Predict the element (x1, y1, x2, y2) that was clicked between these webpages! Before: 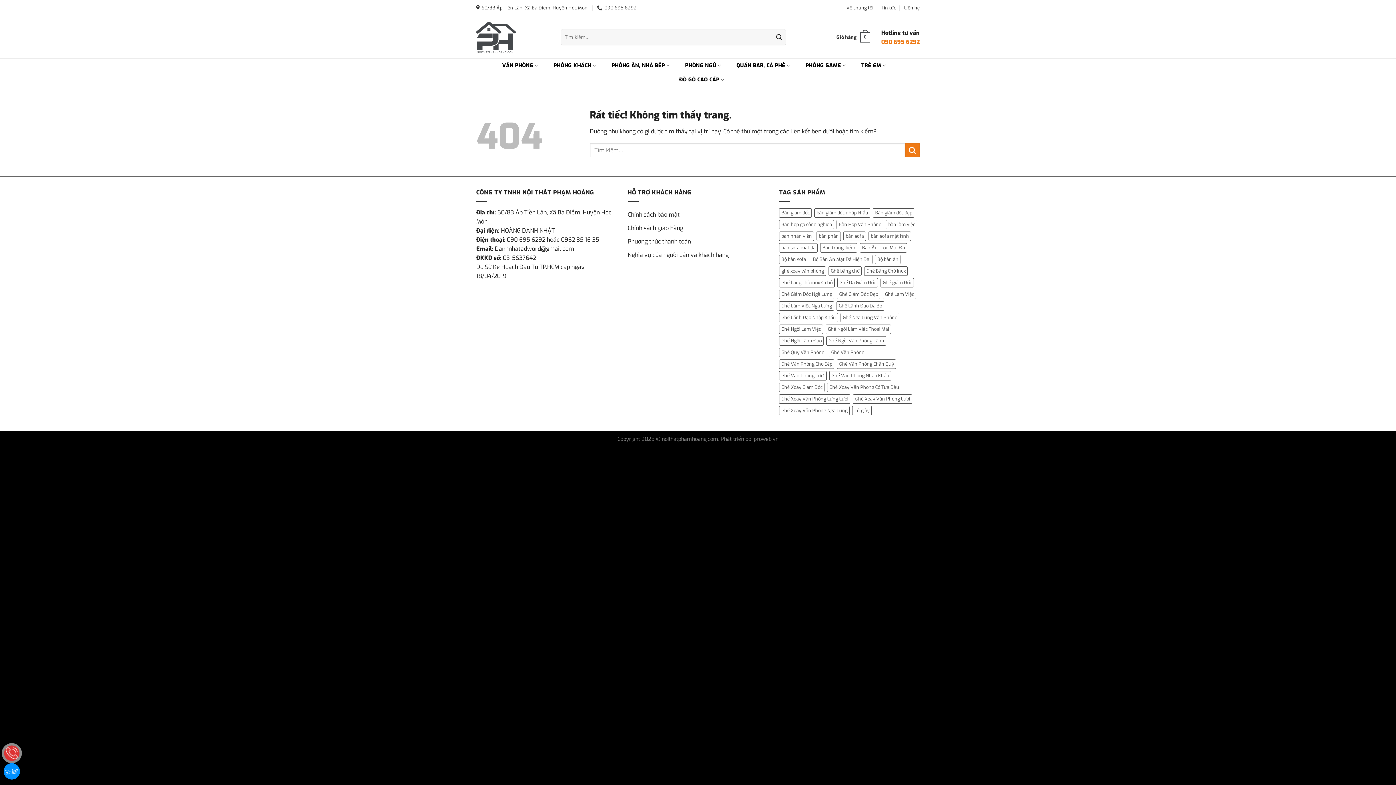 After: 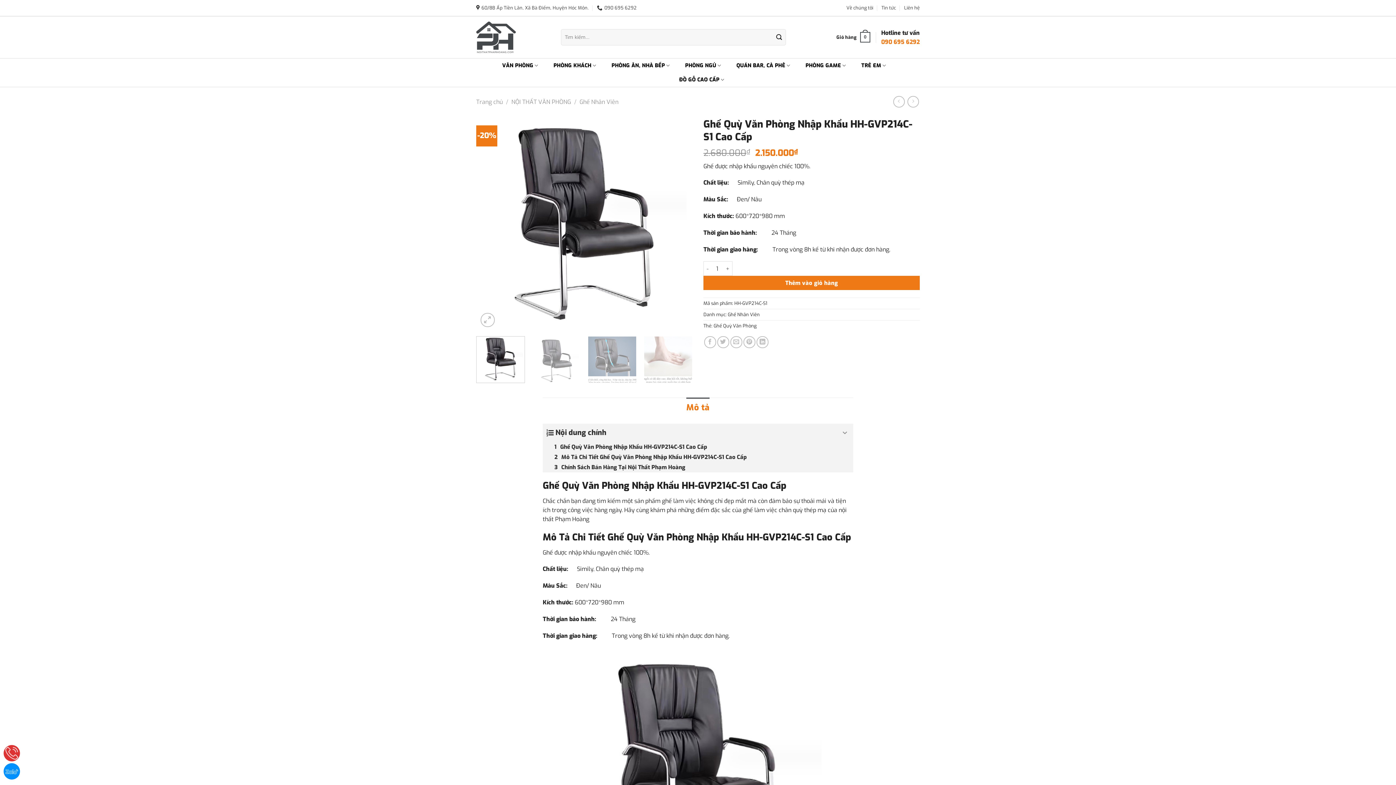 Action: bbox: (779, 347, 826, 357) label: Ghế Quỳ Văn Phòng (1 mục)